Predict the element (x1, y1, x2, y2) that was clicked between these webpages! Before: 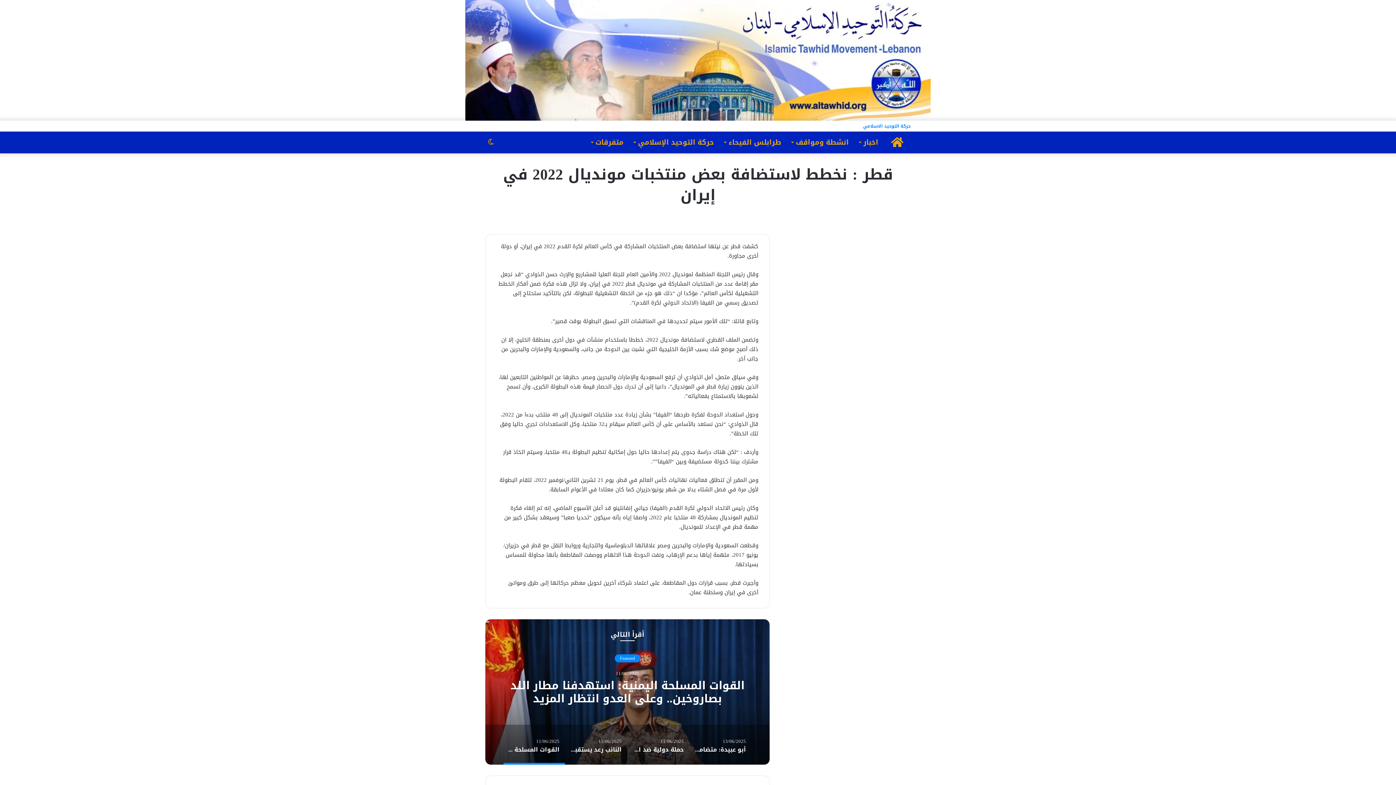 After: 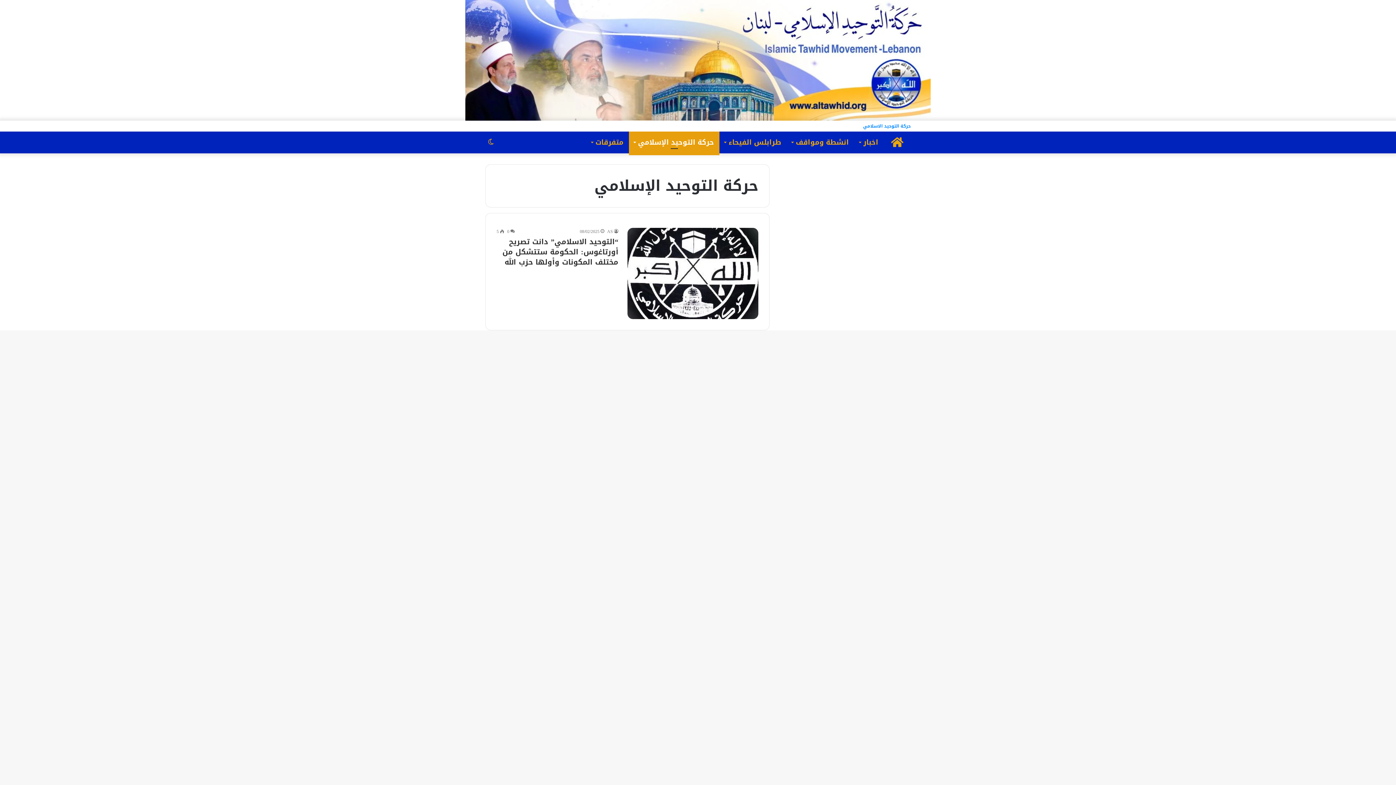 Action: label: حركة التوحيد الإسلامي bbox: (629, 131, 719, 153)